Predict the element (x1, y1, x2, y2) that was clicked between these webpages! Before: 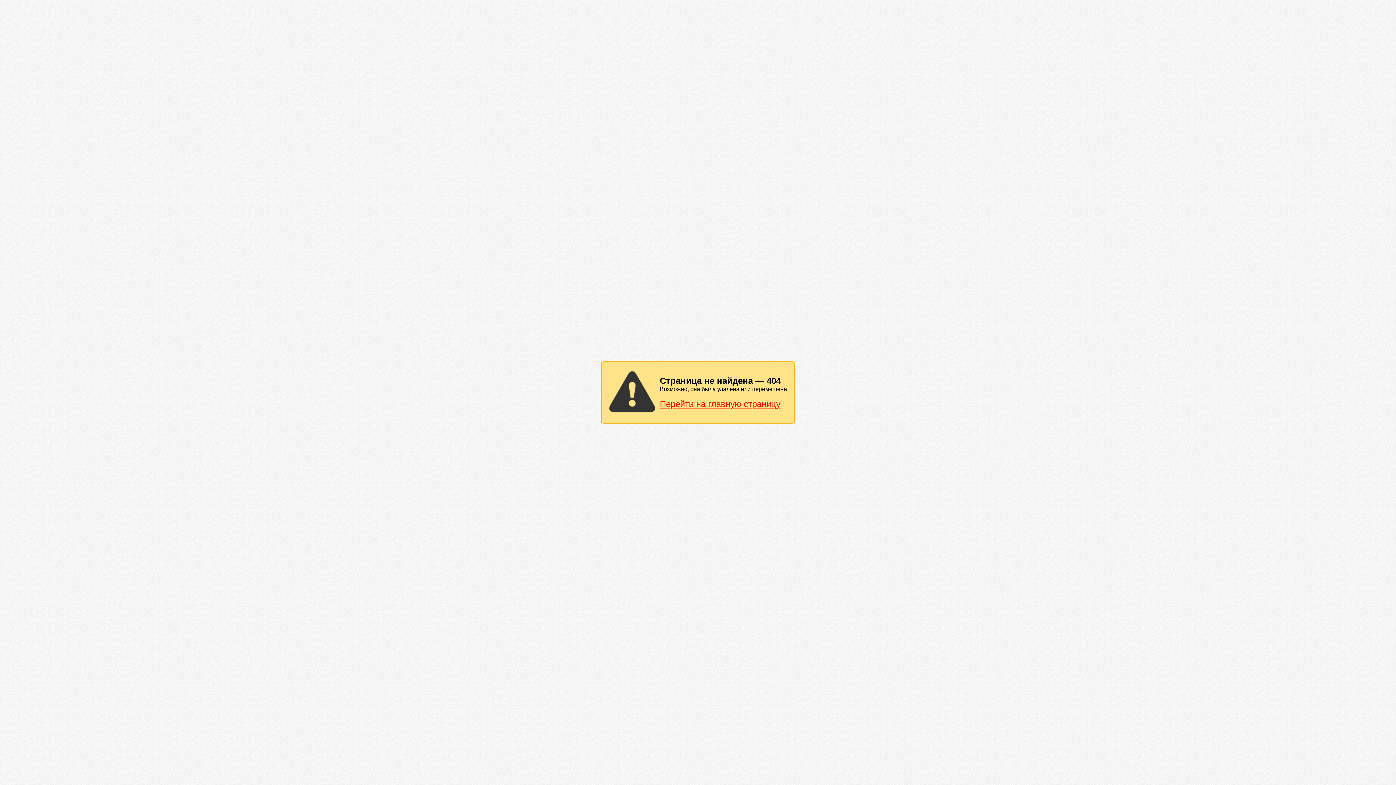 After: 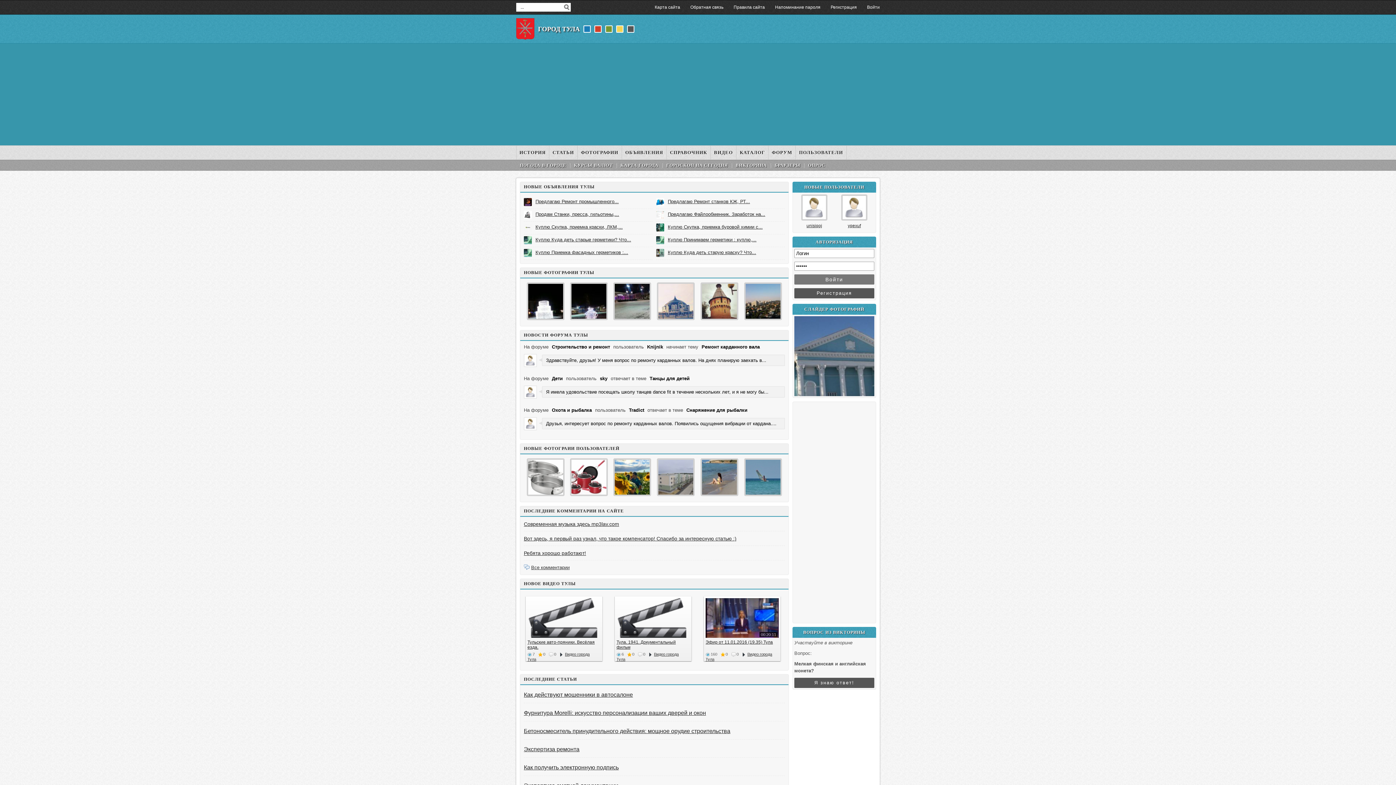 Action: bbox: (660, 399, 780, 409) label: Перейти на главную страницу